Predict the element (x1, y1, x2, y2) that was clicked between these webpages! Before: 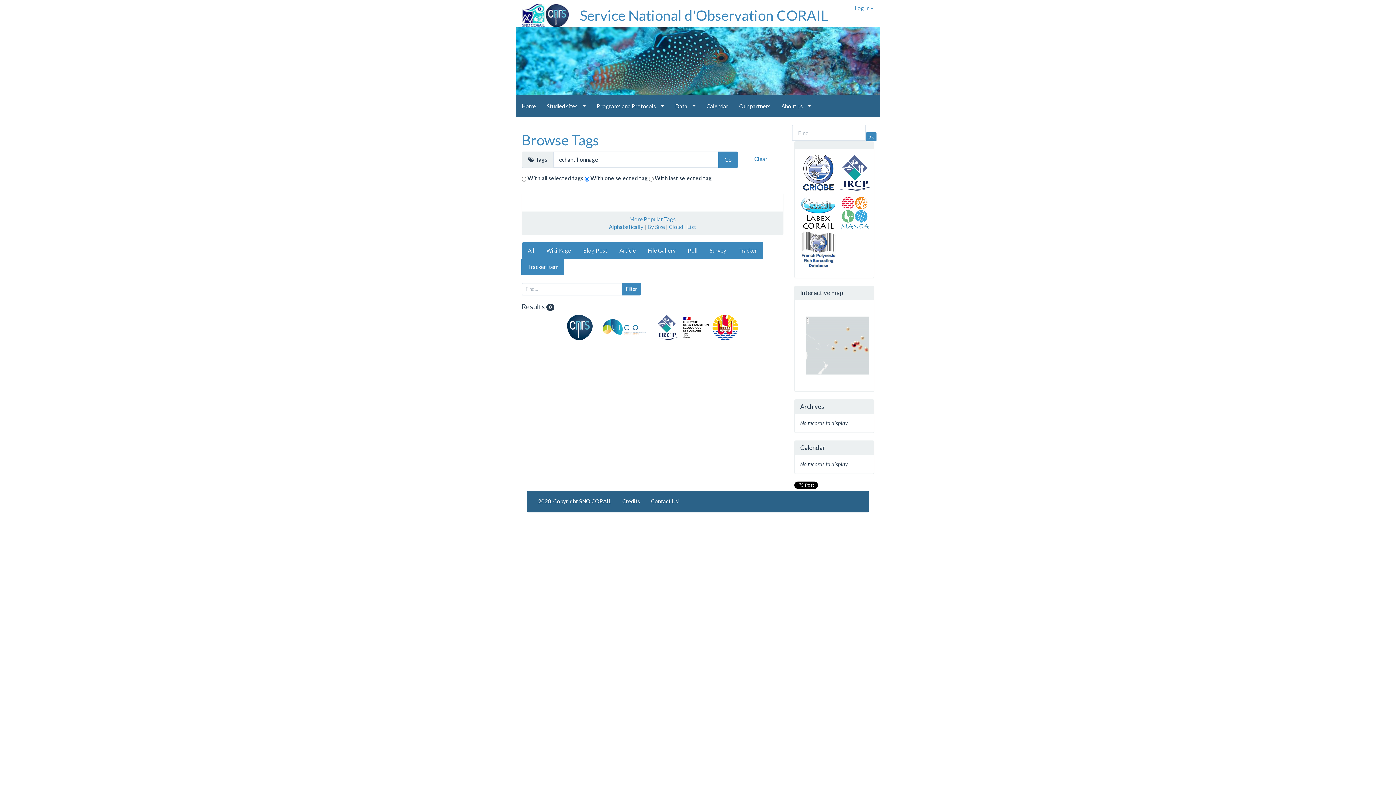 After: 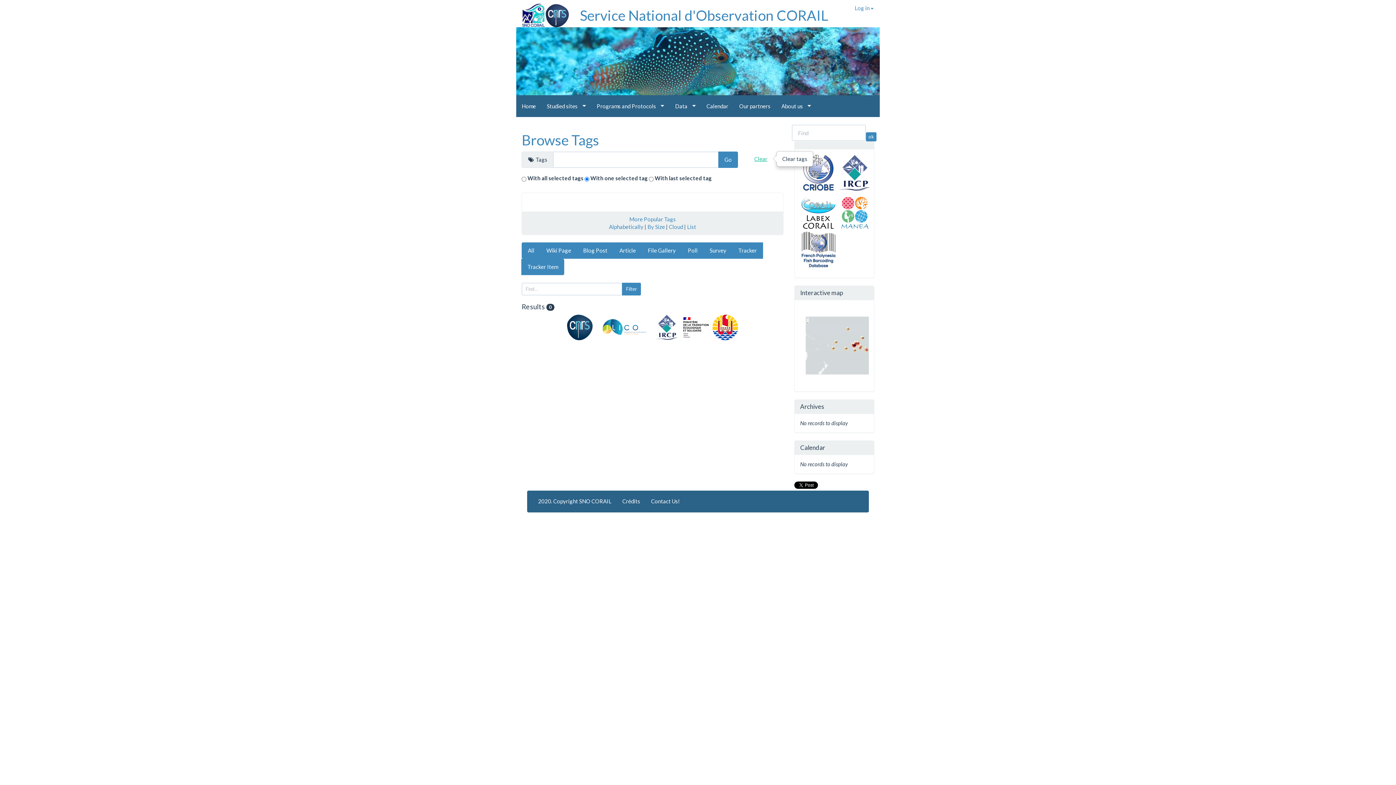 Action: bbox: (749, 151, 773, 166) label: Clear